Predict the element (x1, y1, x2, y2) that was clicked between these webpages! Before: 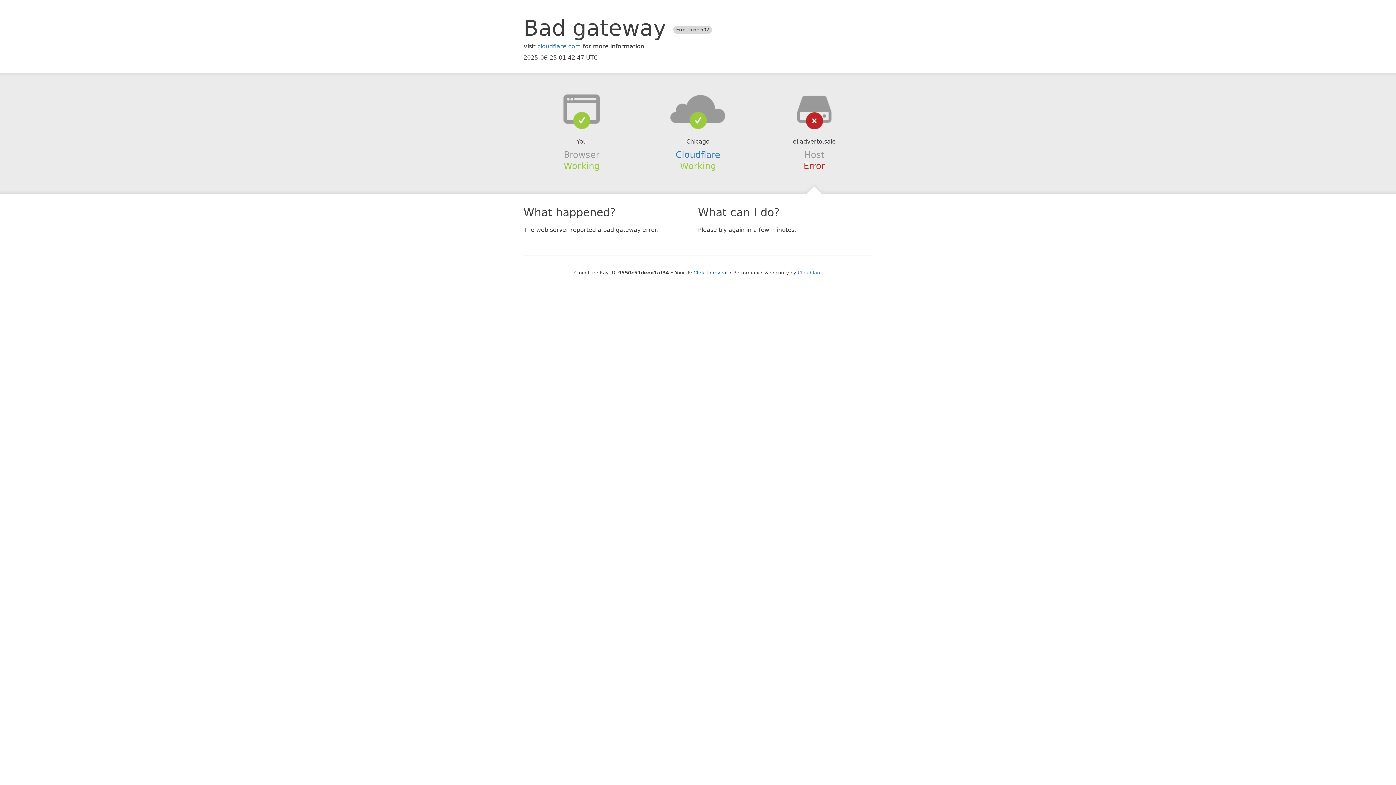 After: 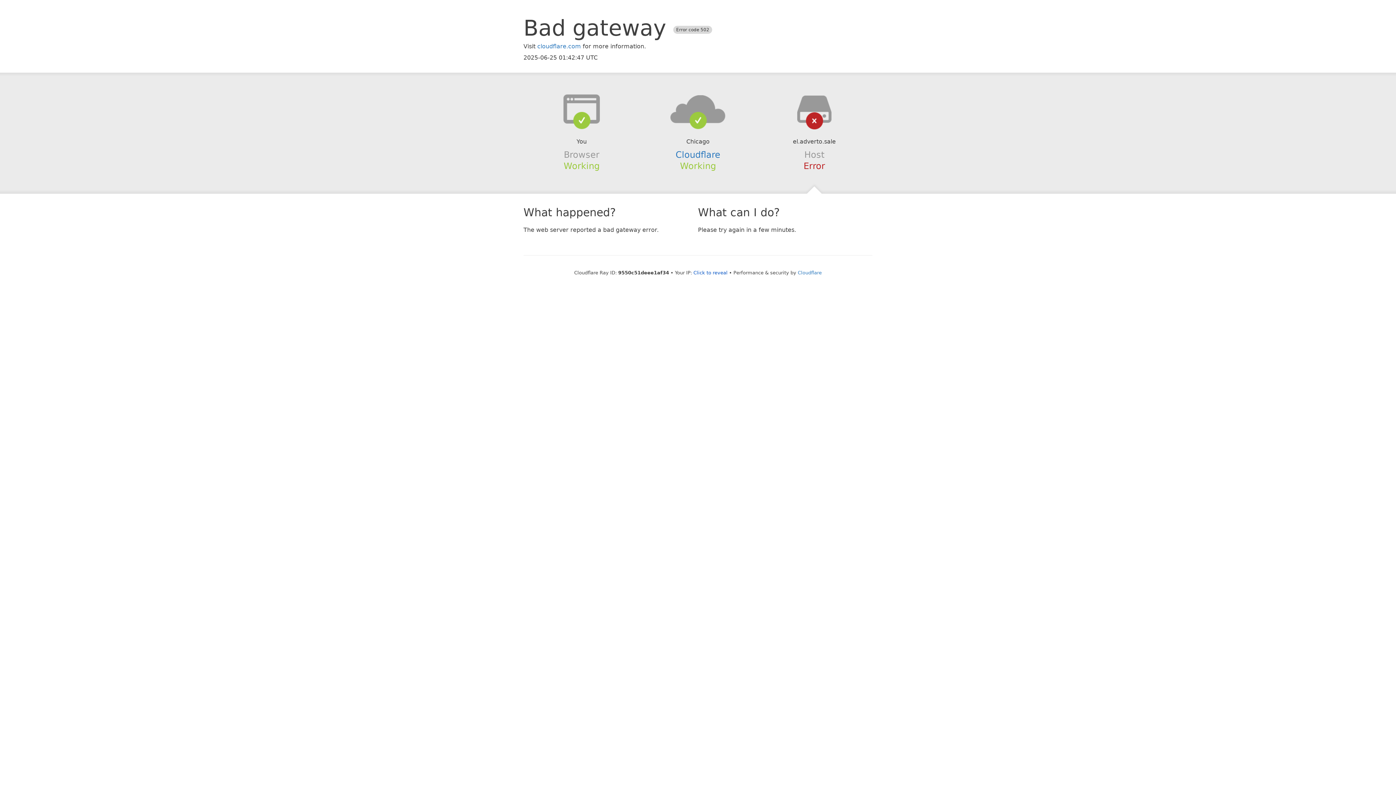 Action: bbox: (639, 94, 756, 123)